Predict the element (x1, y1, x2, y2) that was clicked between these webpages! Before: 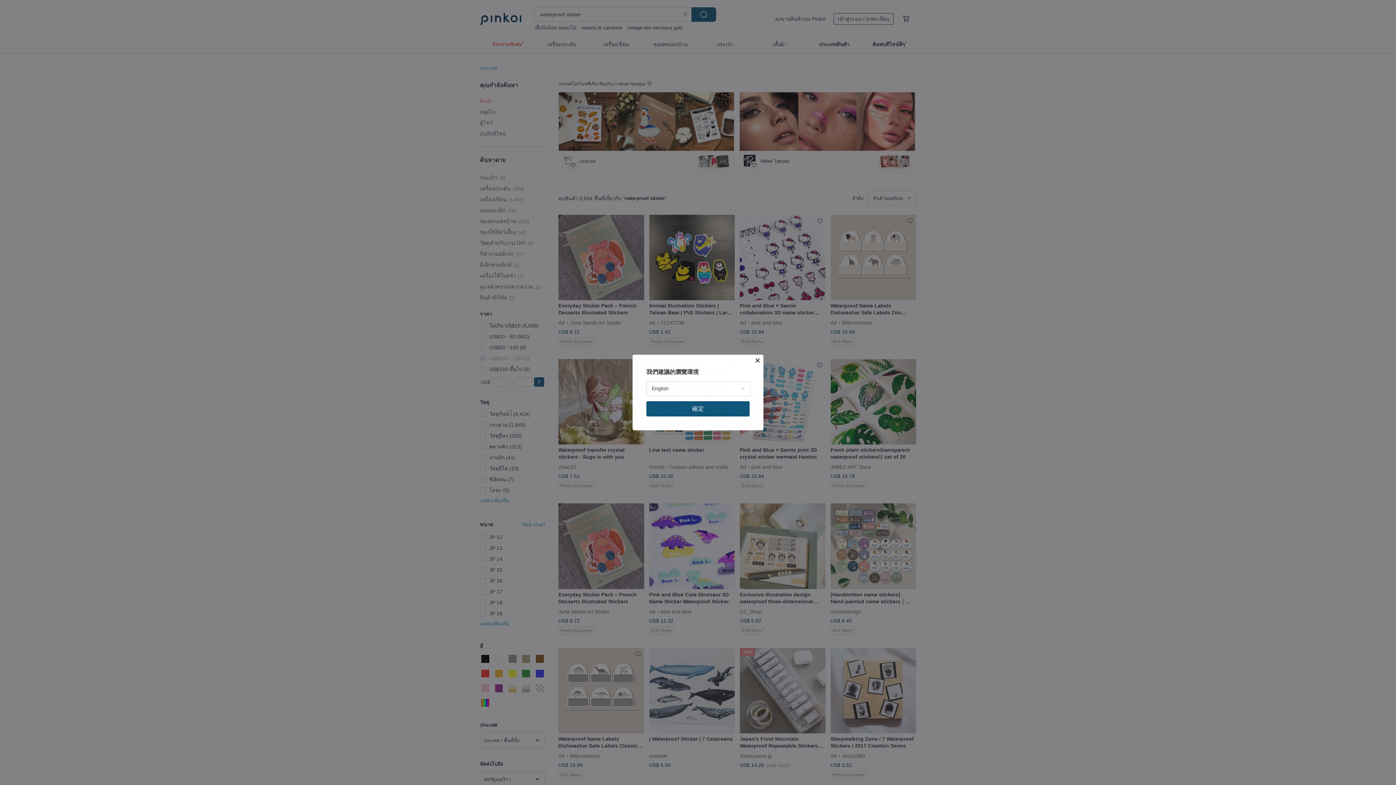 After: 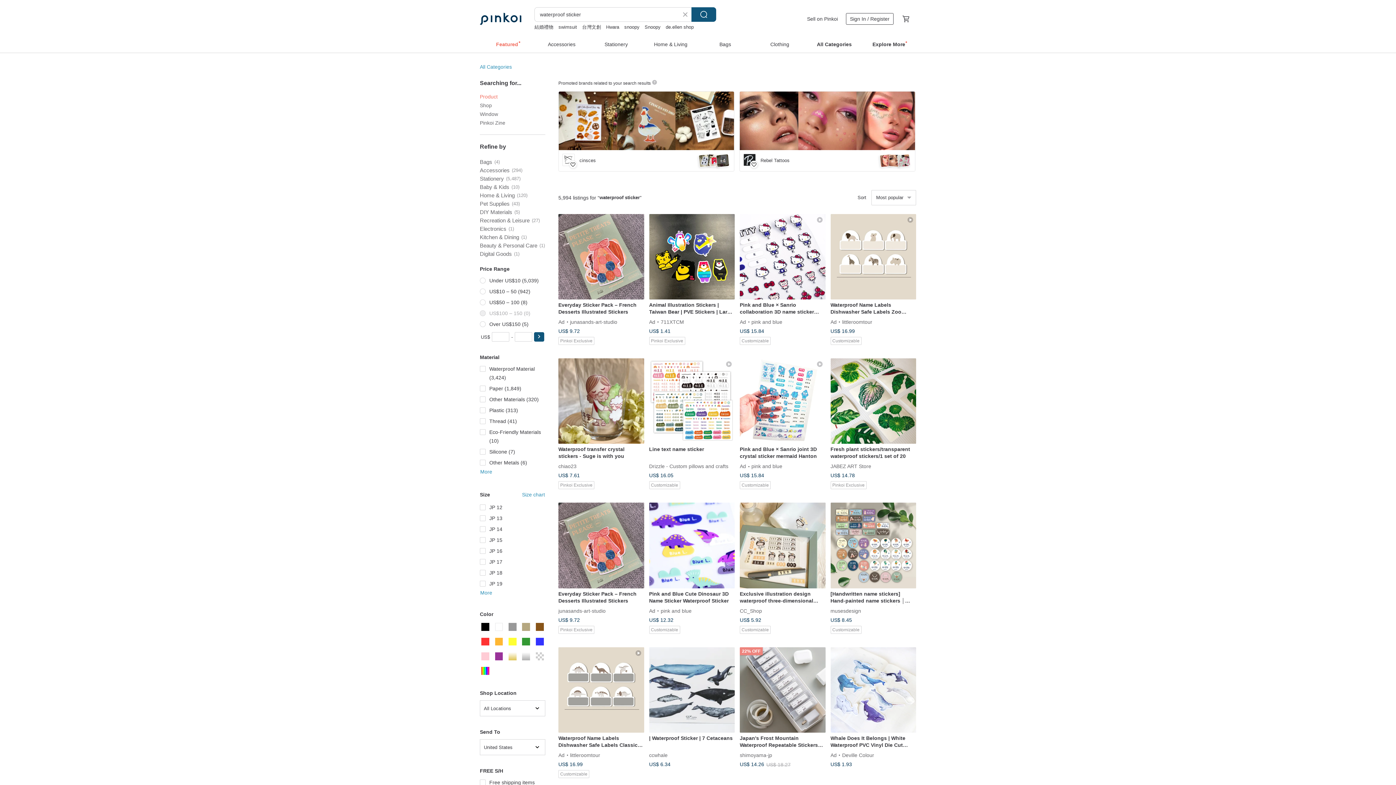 Action: bbox: (646, 401, 749, 416) label: 確定